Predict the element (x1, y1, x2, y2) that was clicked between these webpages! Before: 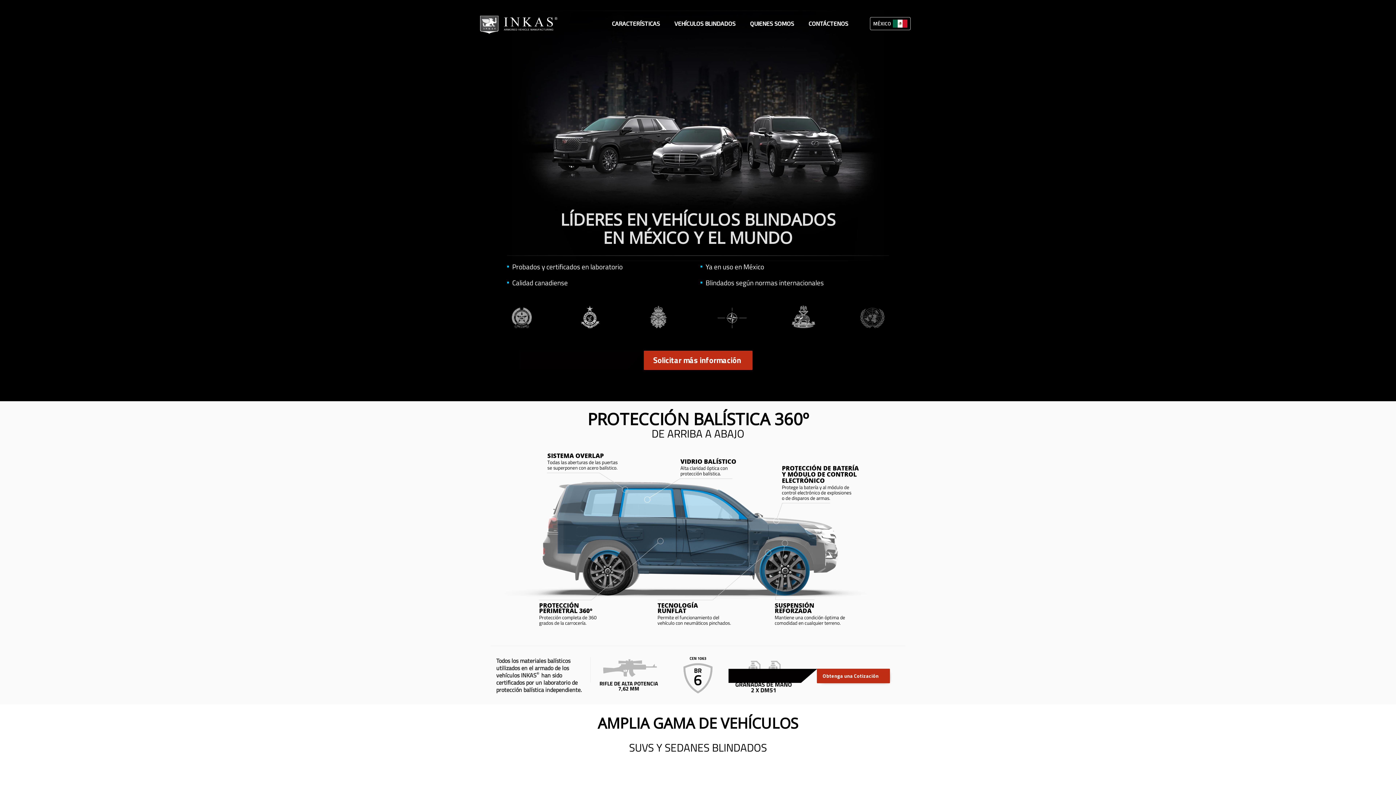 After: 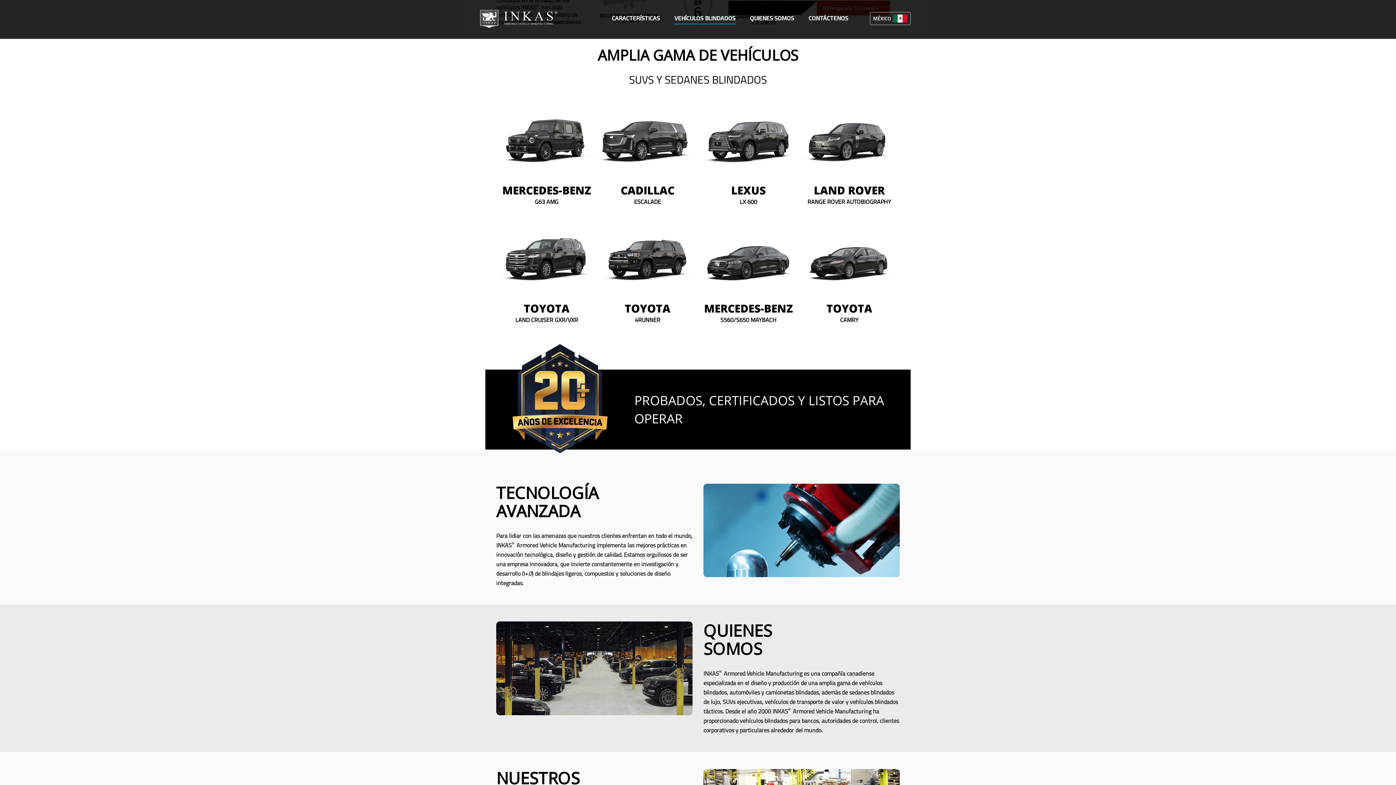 Action: bbox: (706, 18, 758, 29) label: ARMORED VEHICLES